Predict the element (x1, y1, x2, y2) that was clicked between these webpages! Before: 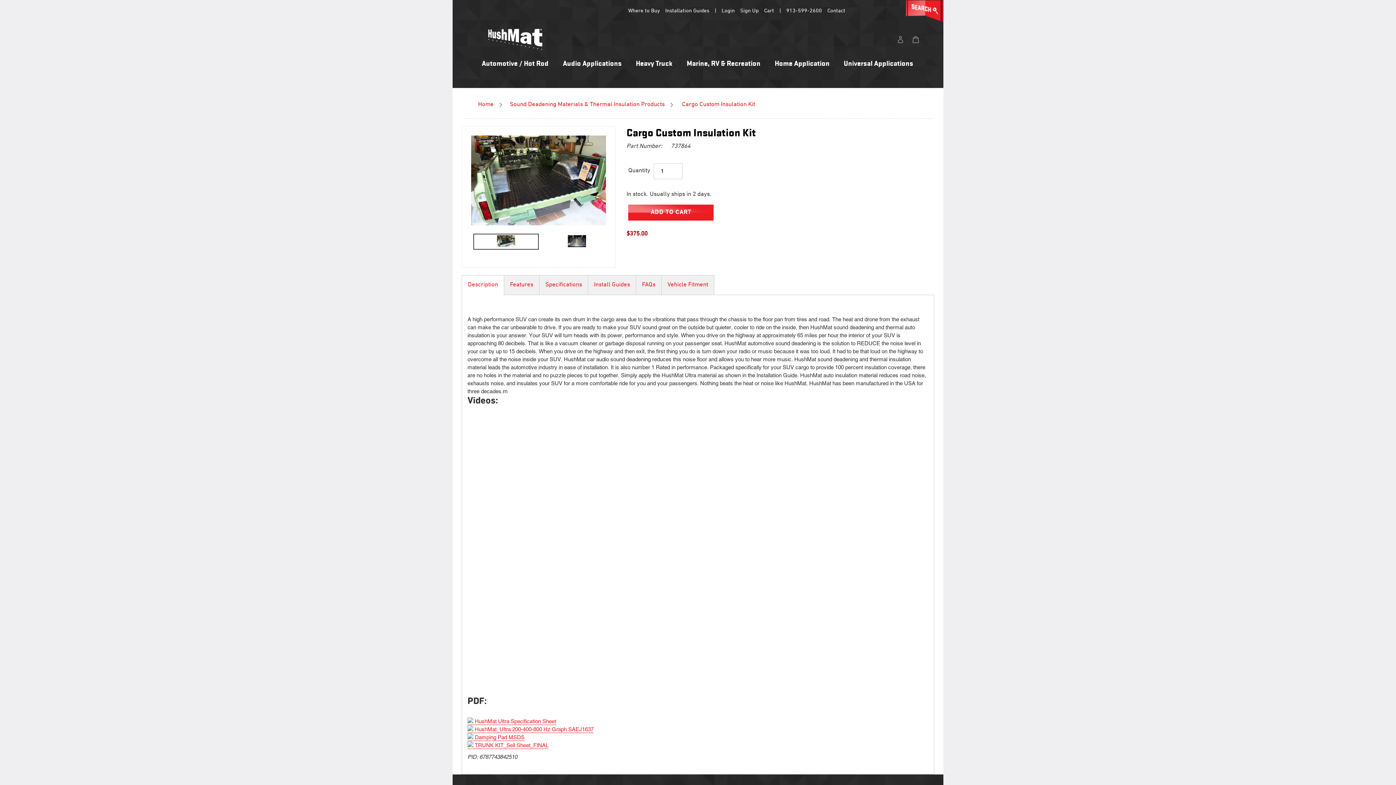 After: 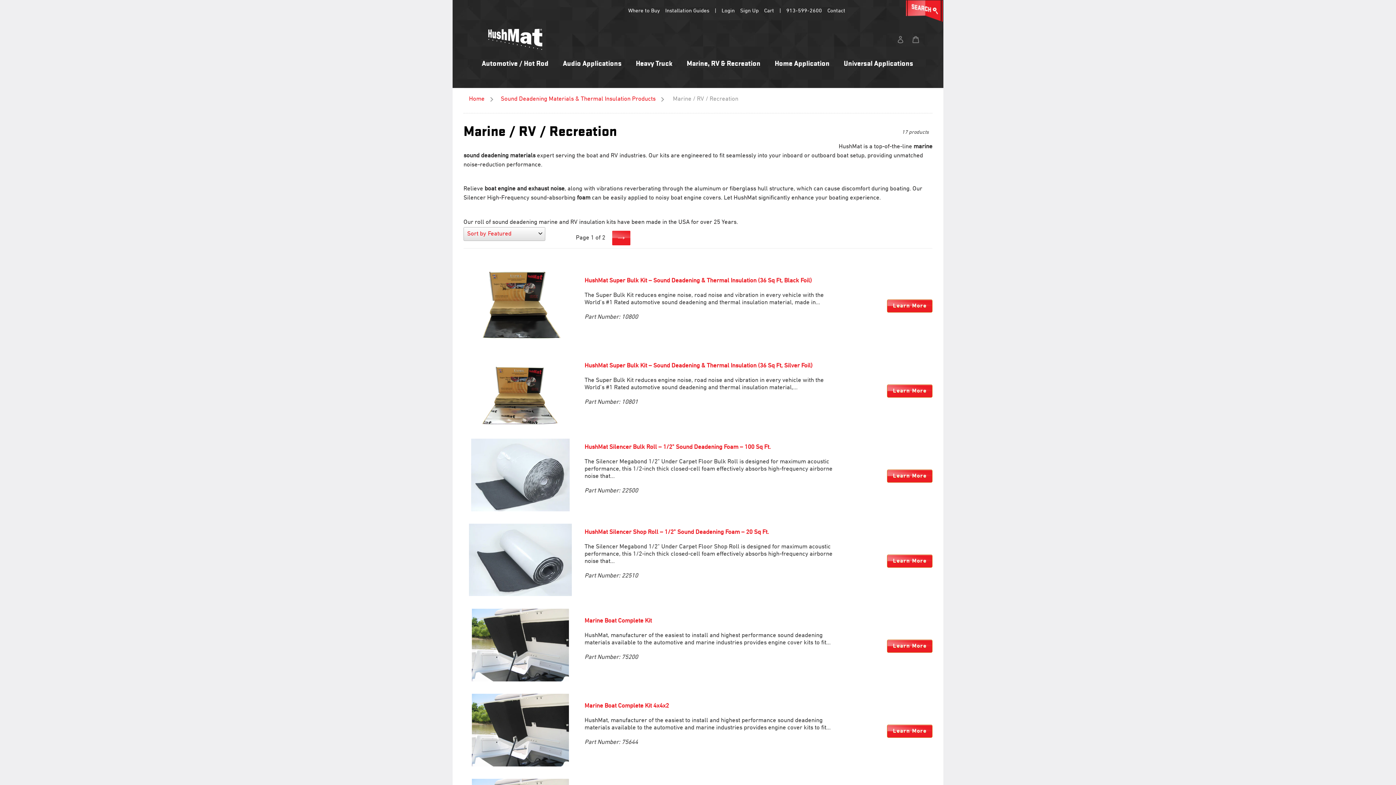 Action: bbox: (683, 58, 764, 69) label: Marine, RV & Recreation